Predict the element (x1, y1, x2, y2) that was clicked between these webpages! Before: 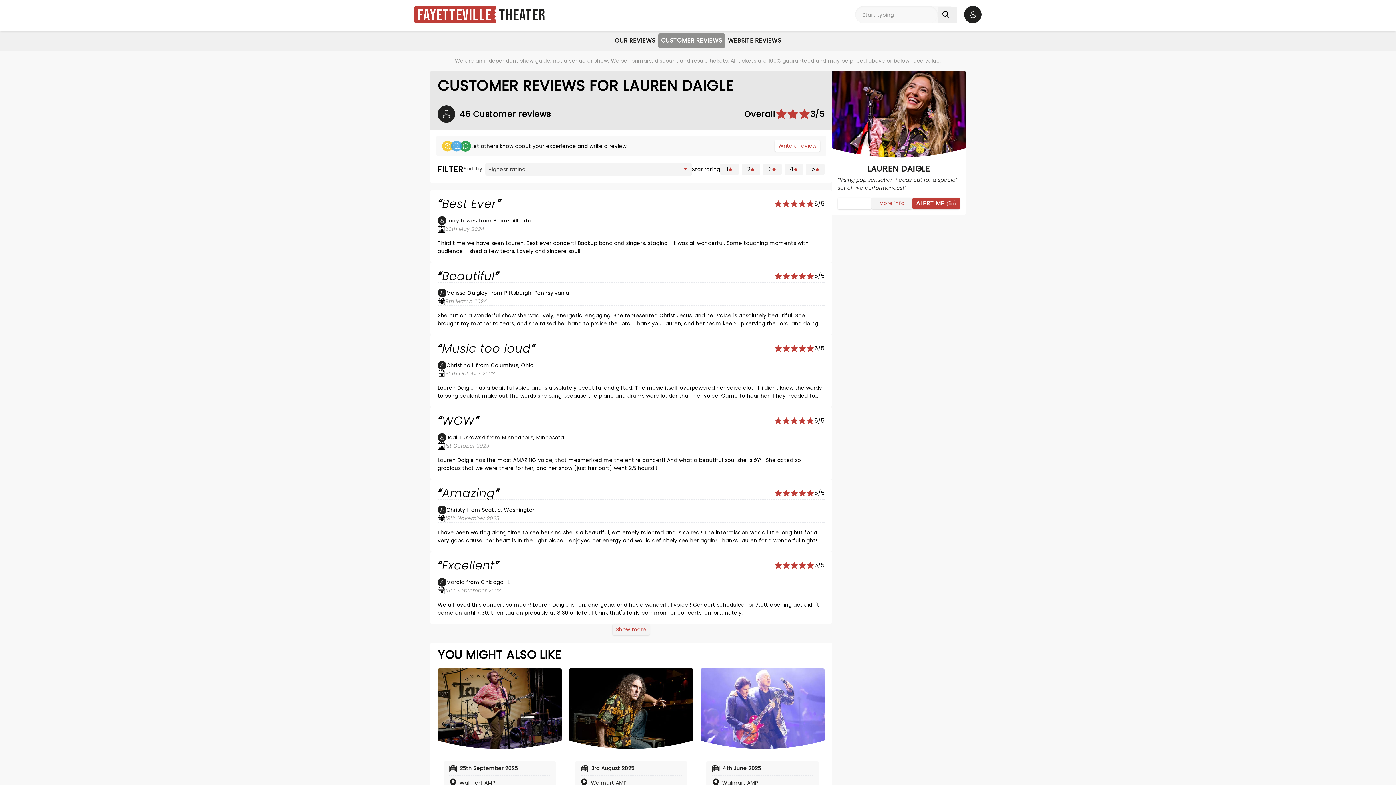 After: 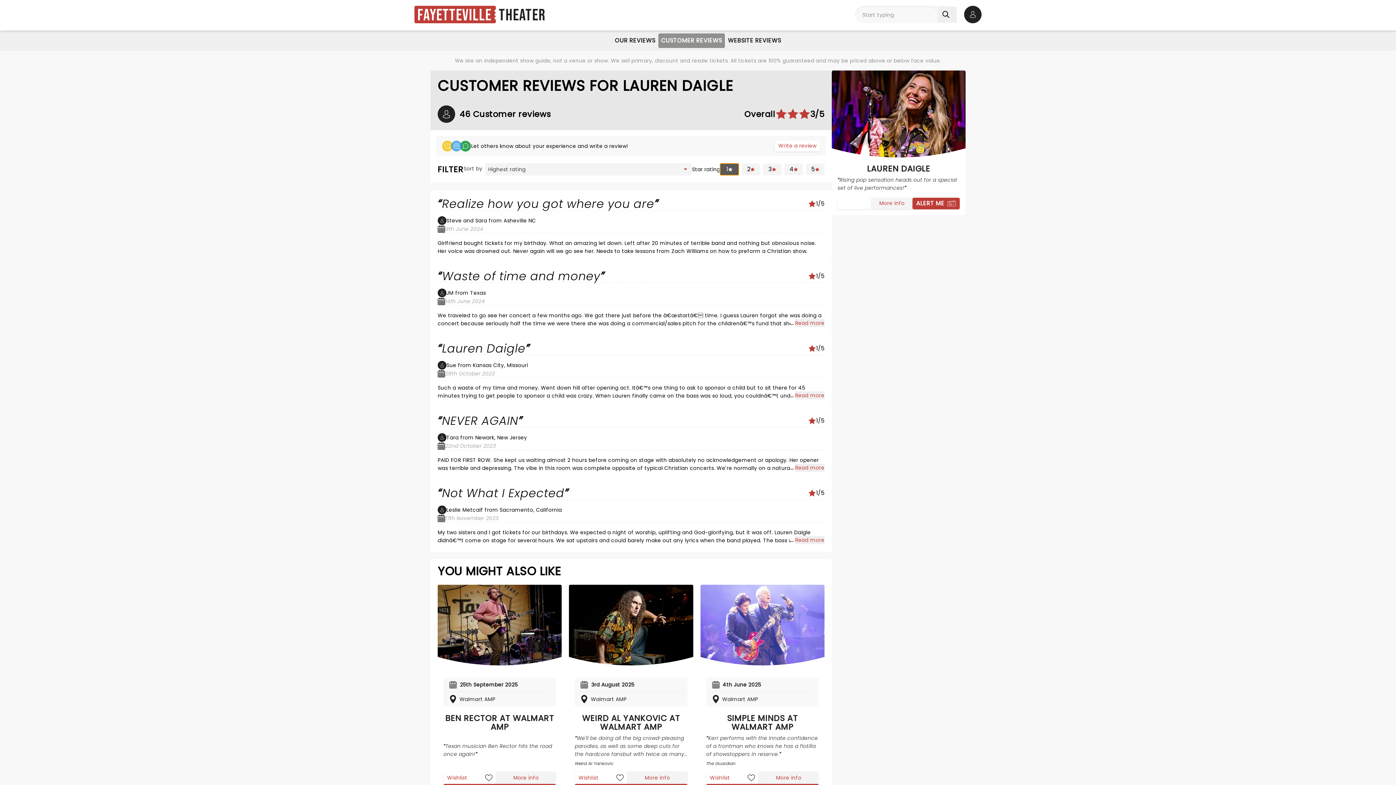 Action: label: 1 bbox: (720, 163, 738, 175)